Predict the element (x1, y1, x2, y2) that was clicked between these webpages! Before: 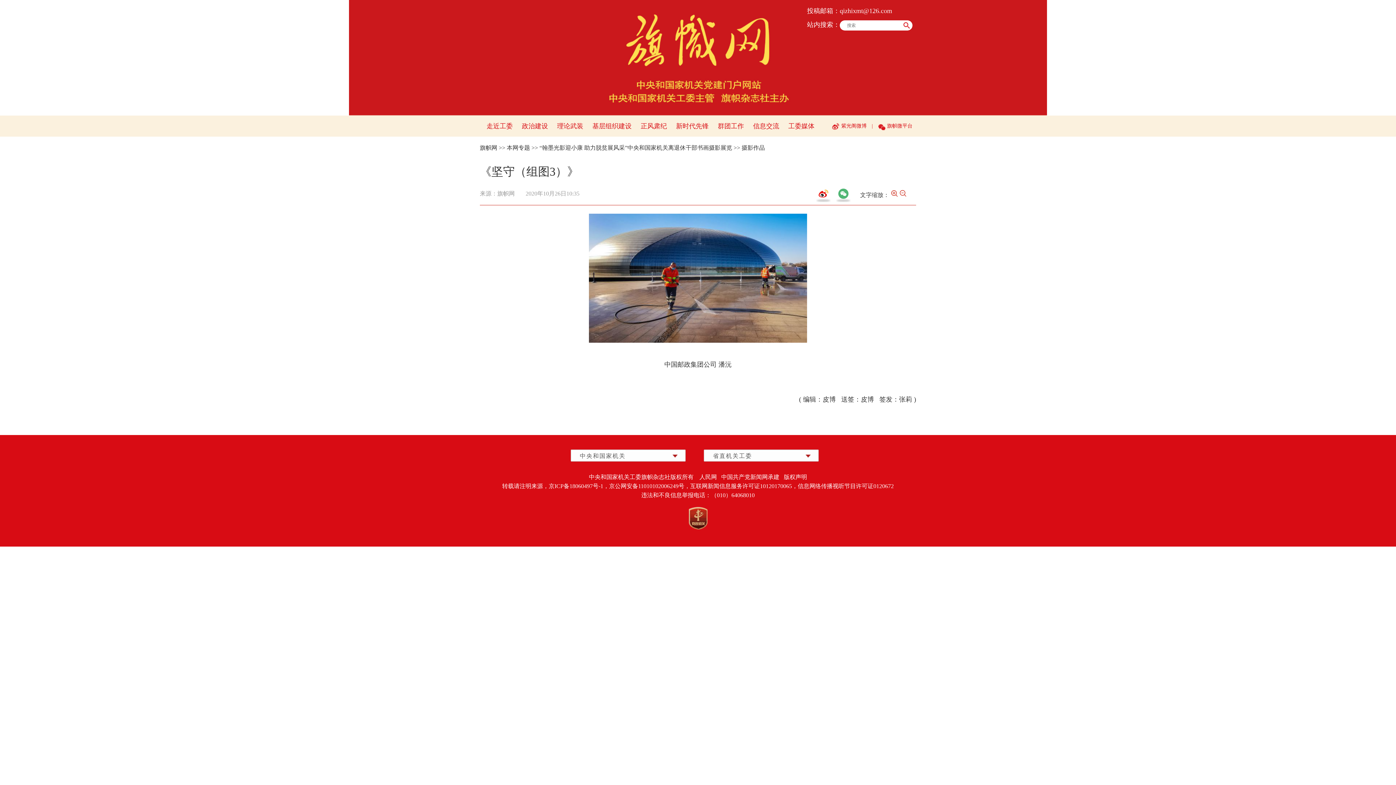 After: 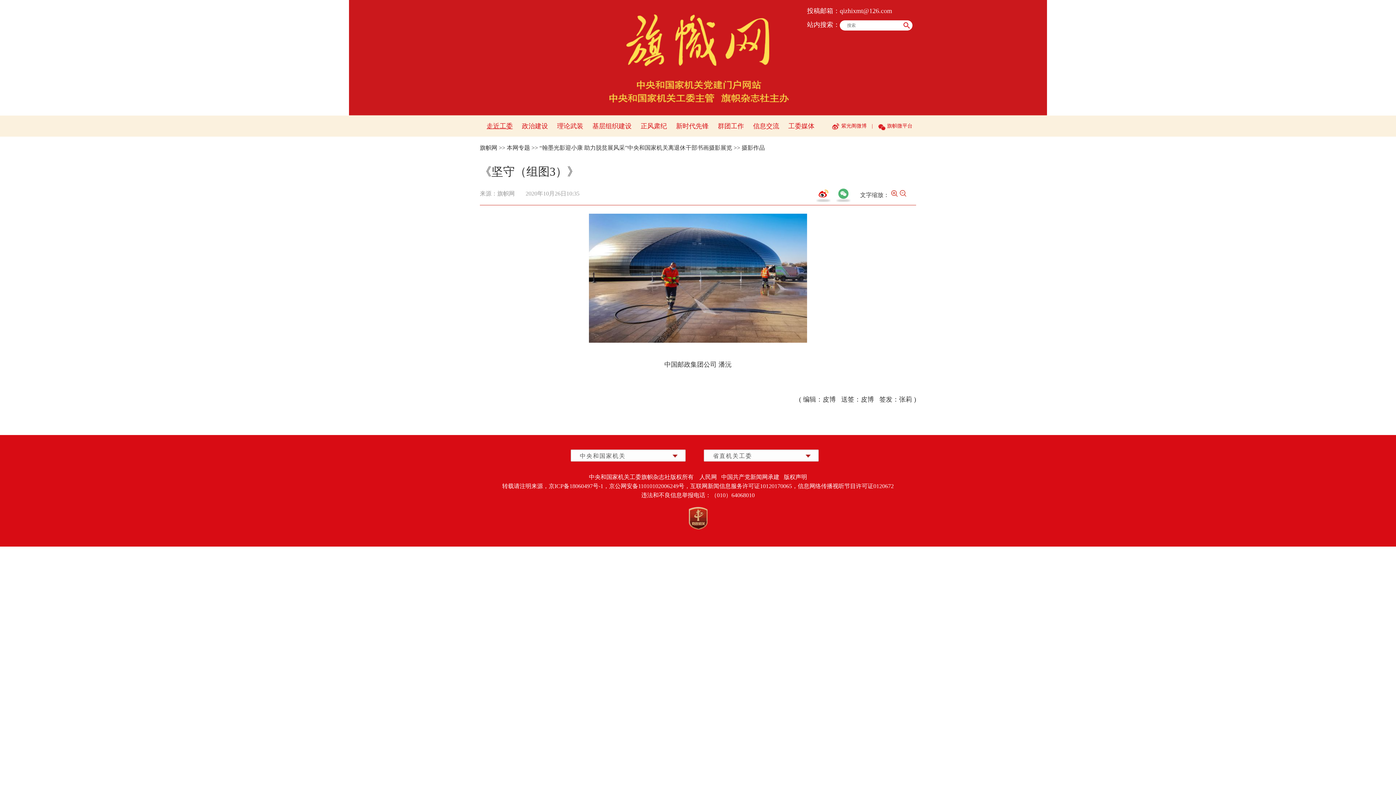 Action: label: 走近工委 bbox: (486, 122, 512, 129)